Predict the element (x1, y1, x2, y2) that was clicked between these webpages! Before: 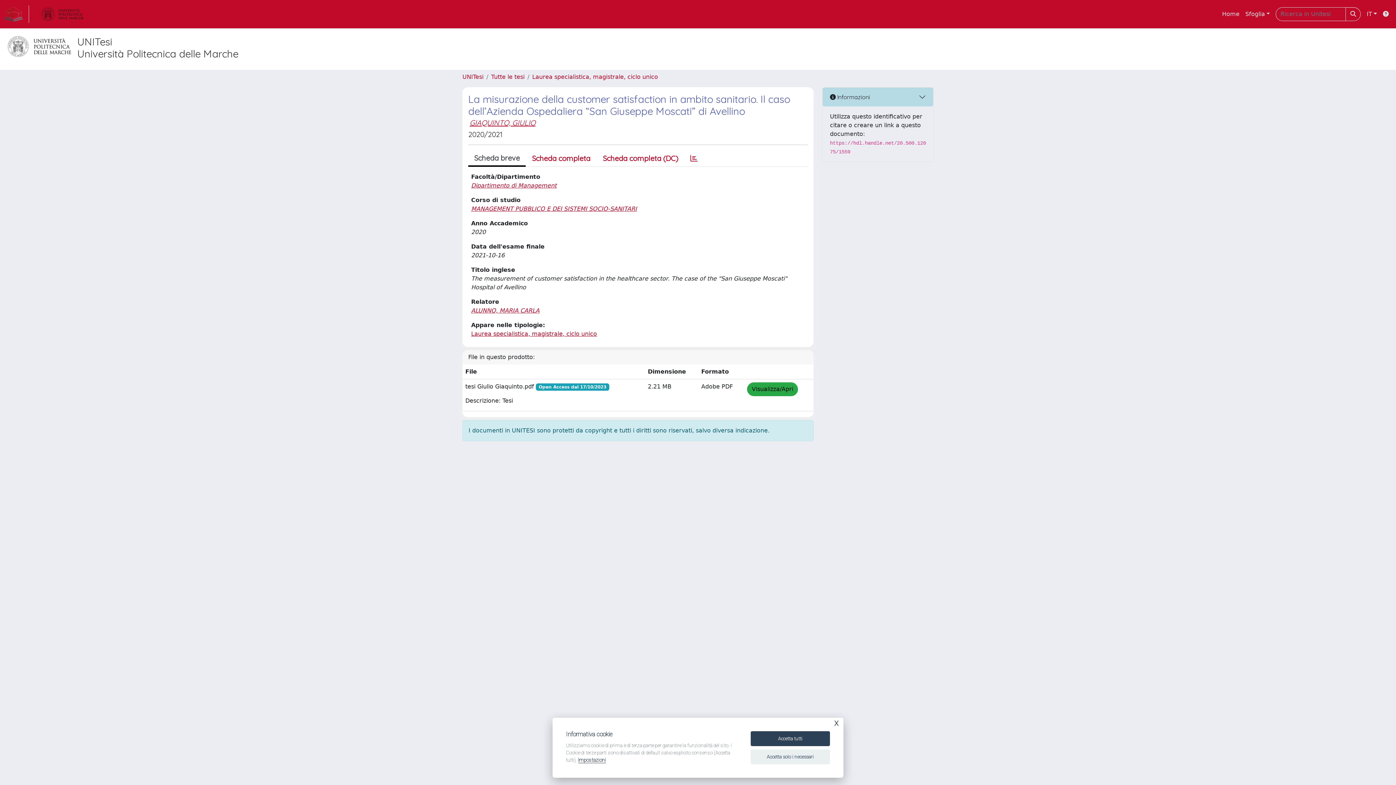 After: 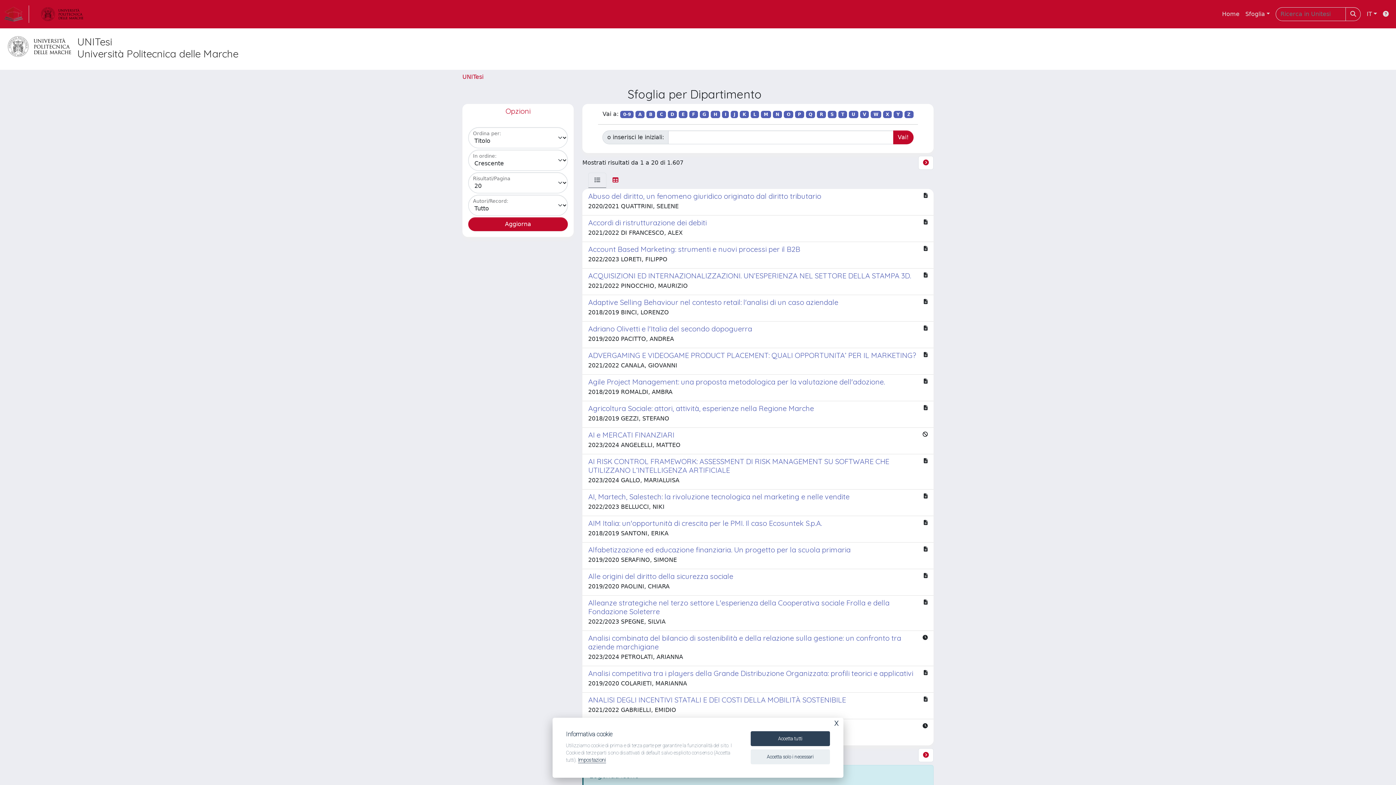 Action: label: Dipartimento di Management bbox: (471, 182, 556, 189)